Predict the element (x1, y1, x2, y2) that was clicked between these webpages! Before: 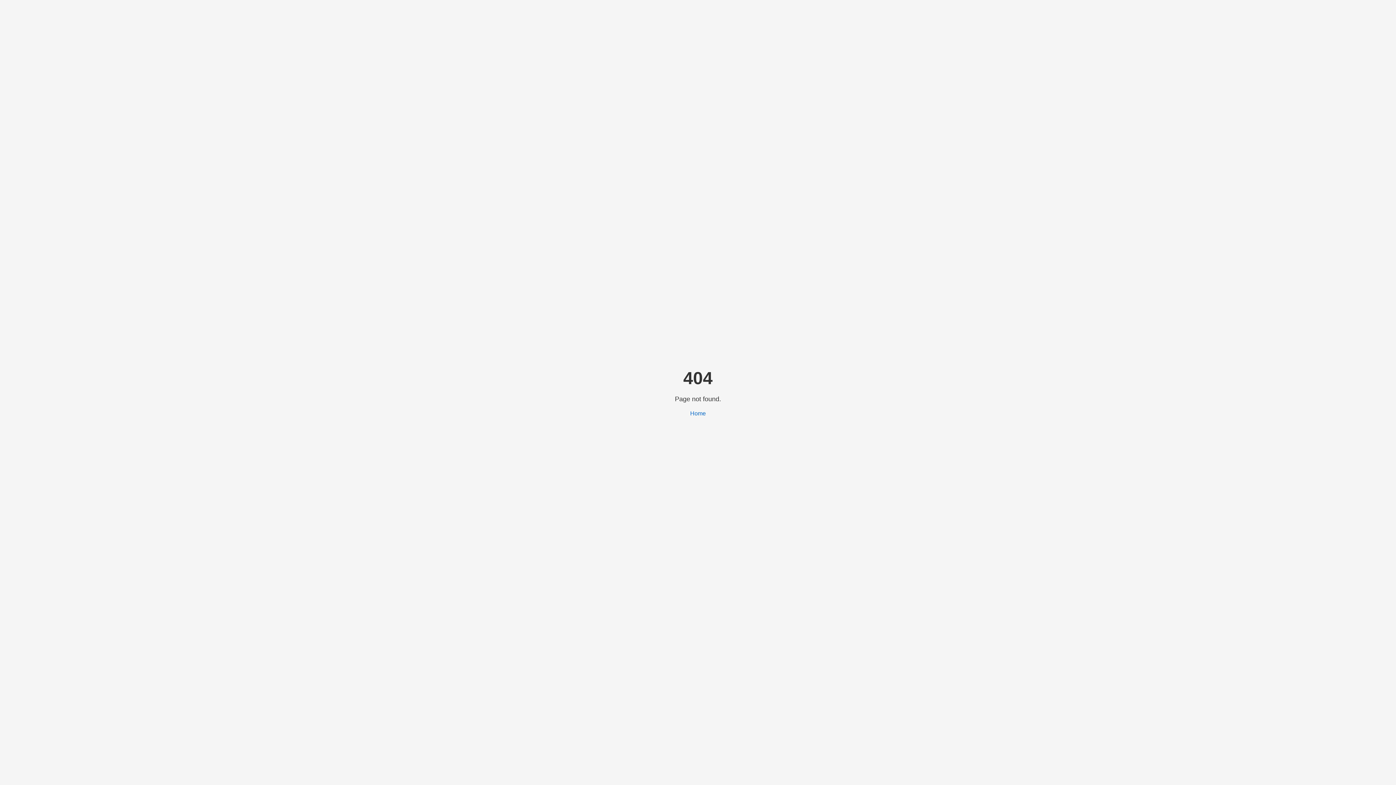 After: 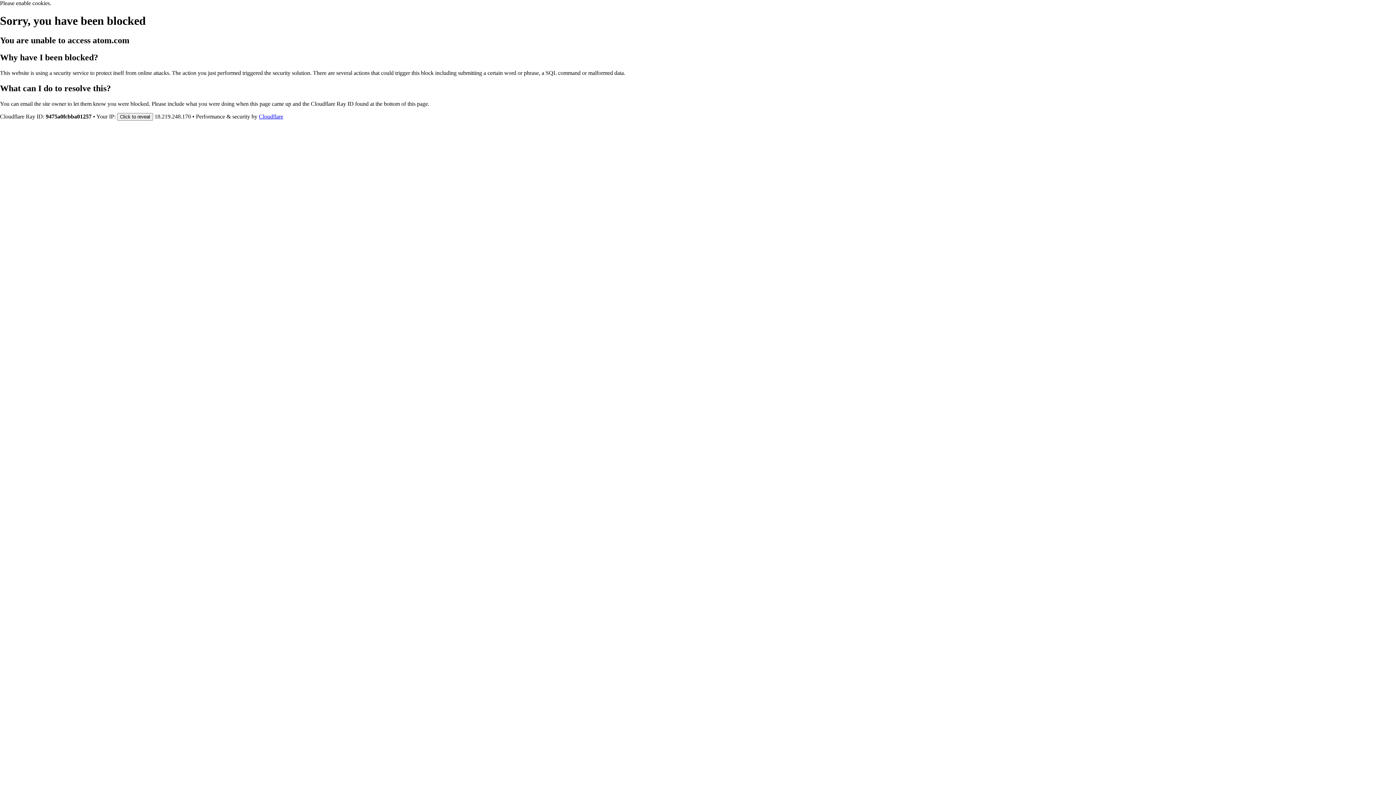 Action: label: Home bbox: (690, 410, 706, 416)